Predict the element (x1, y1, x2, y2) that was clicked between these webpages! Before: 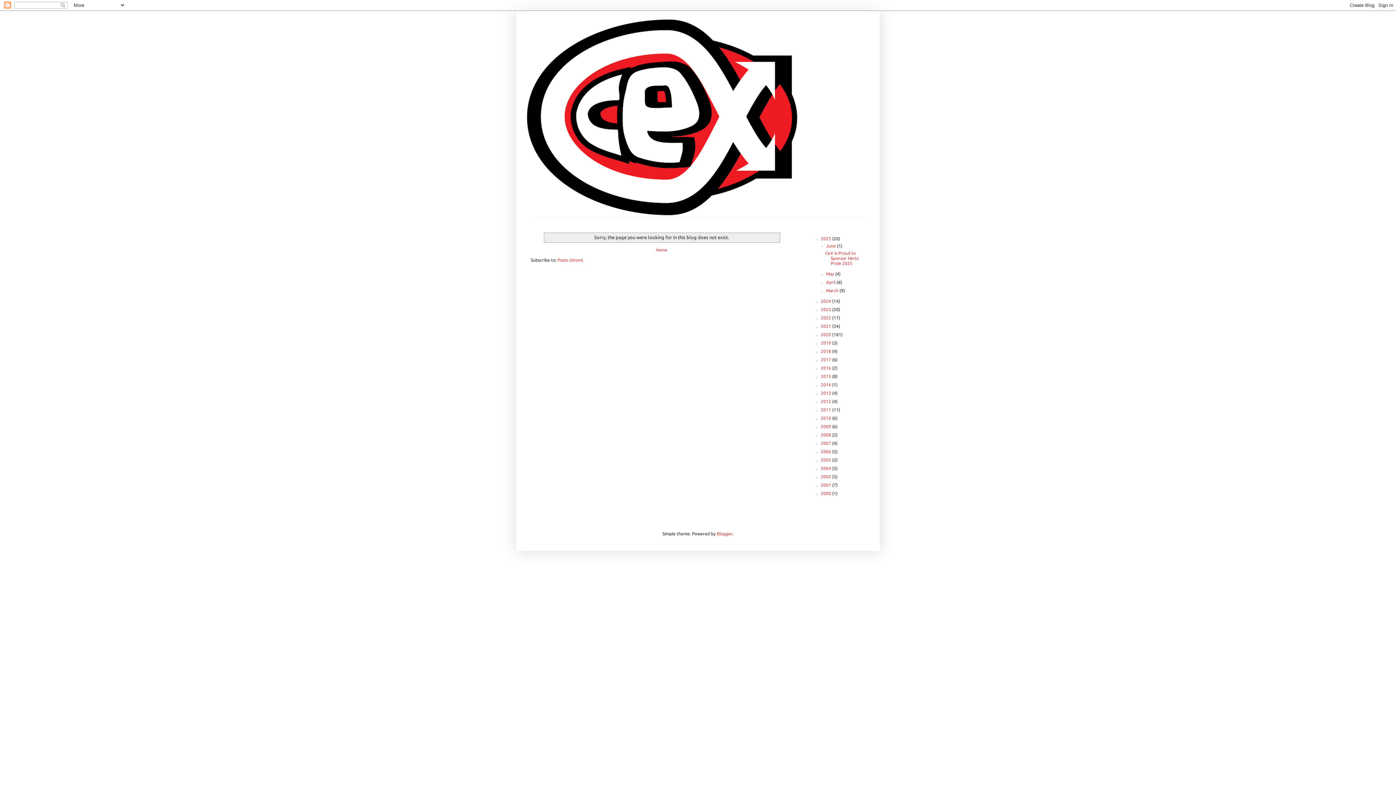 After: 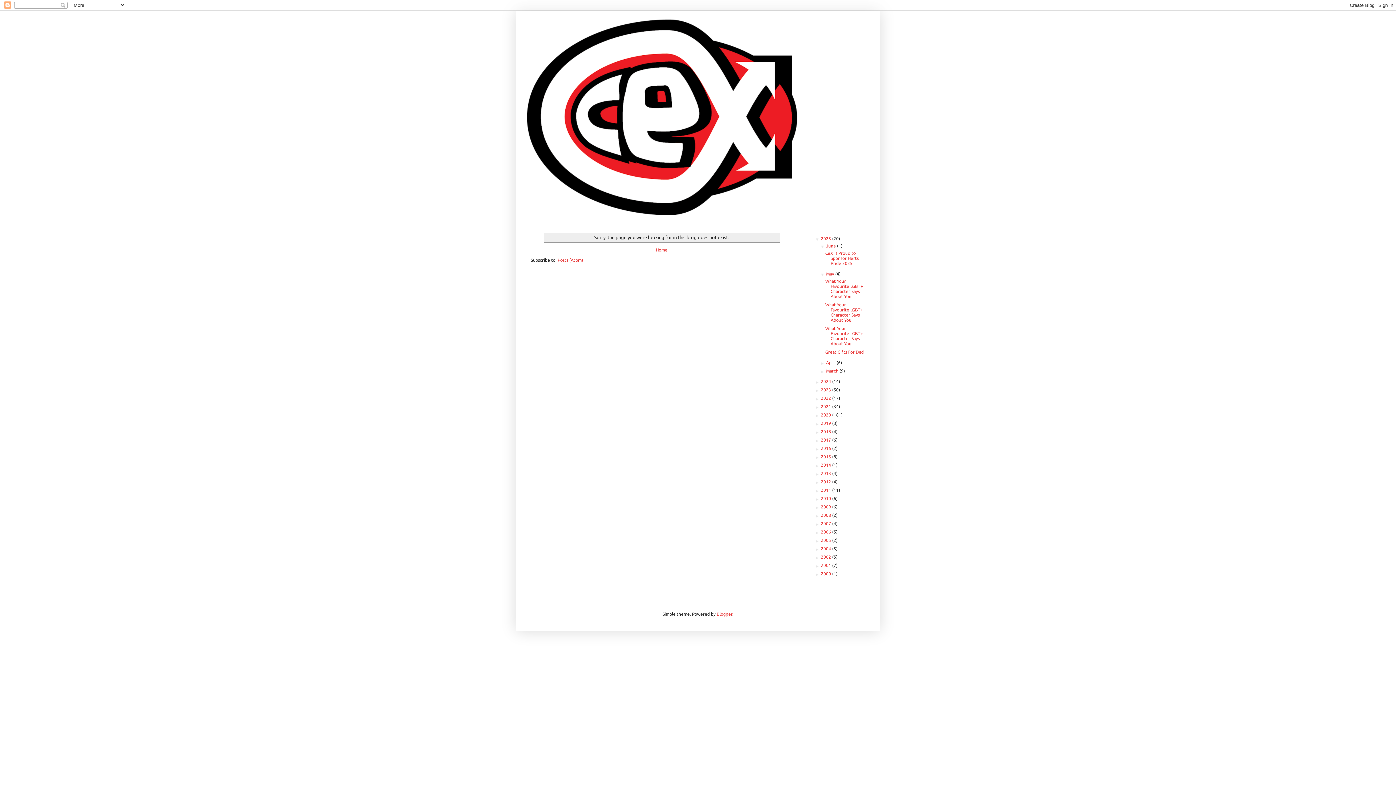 Action: bbox: (819, 271, 826, 276) label: ►  